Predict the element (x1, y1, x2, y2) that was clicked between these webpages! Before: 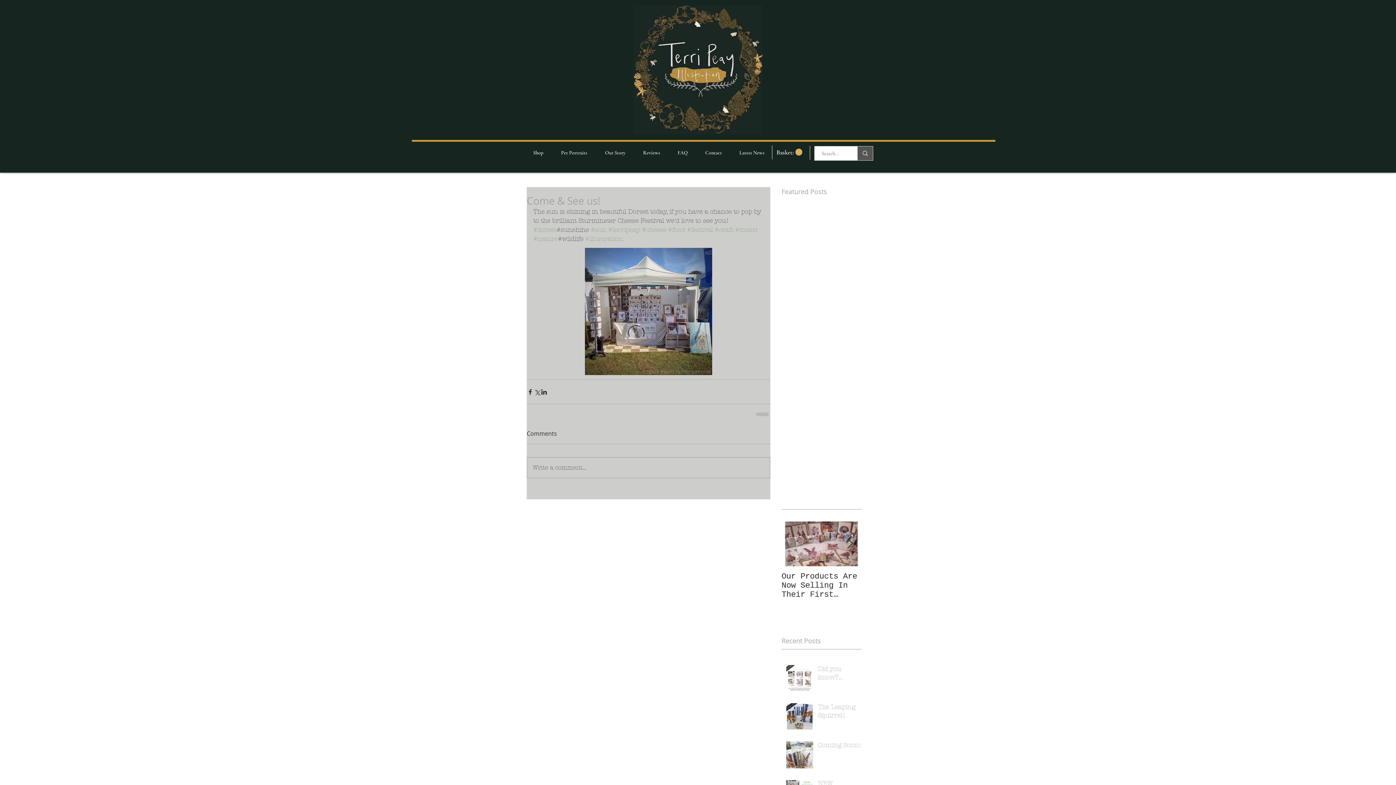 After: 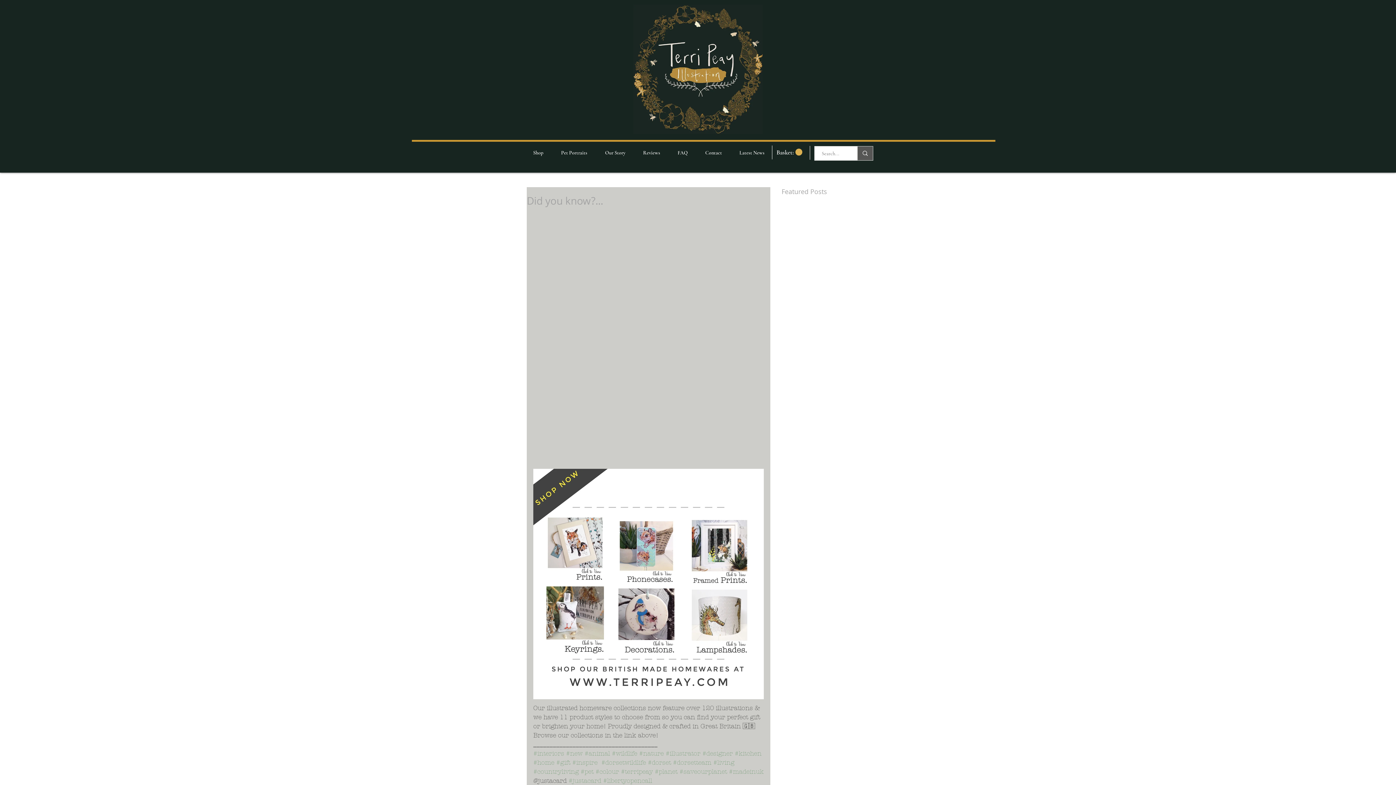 Action: bbox: (818, 665, 866, 684) label: Did you know?...